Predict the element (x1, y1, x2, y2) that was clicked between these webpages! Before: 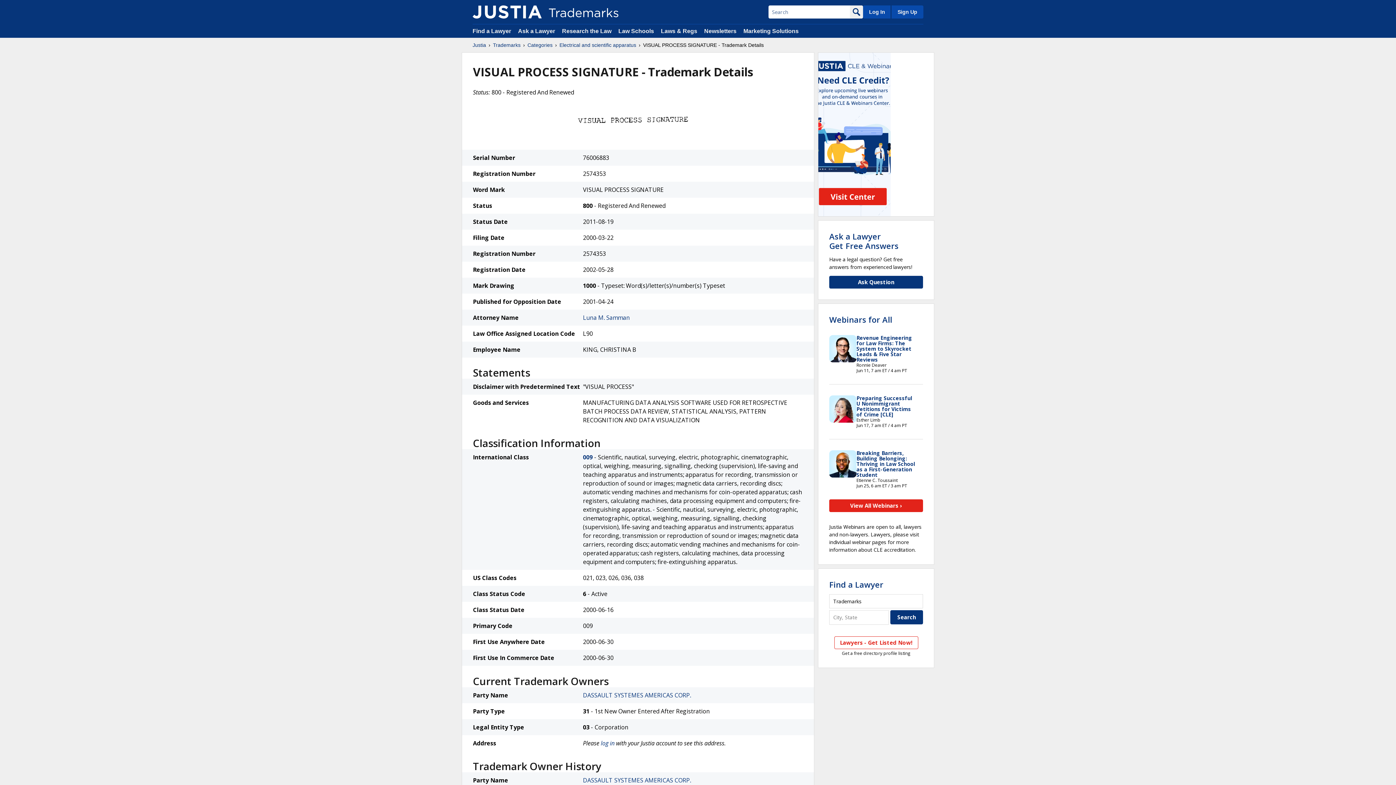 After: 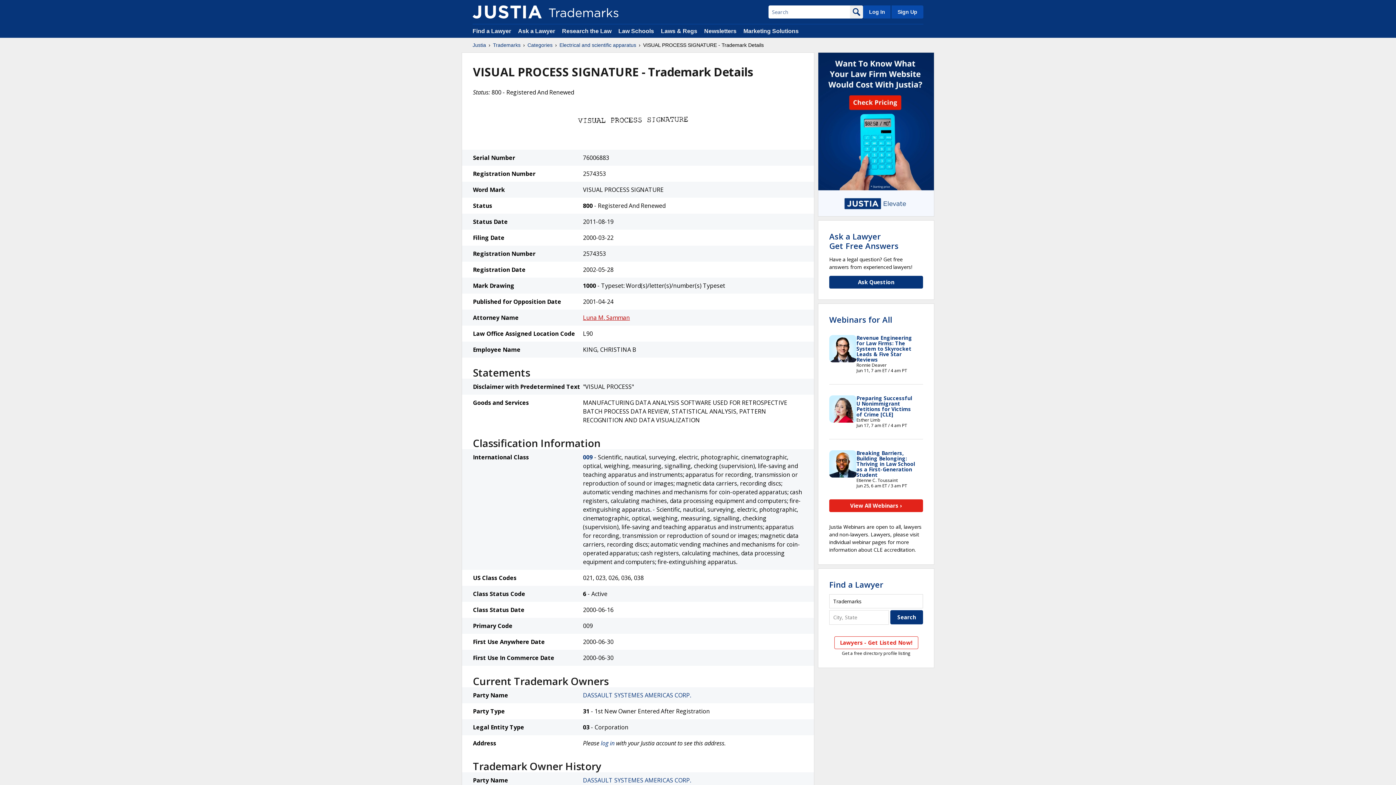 Action: label: Luna M. Samman bbox: (583, 313, 630, 321)